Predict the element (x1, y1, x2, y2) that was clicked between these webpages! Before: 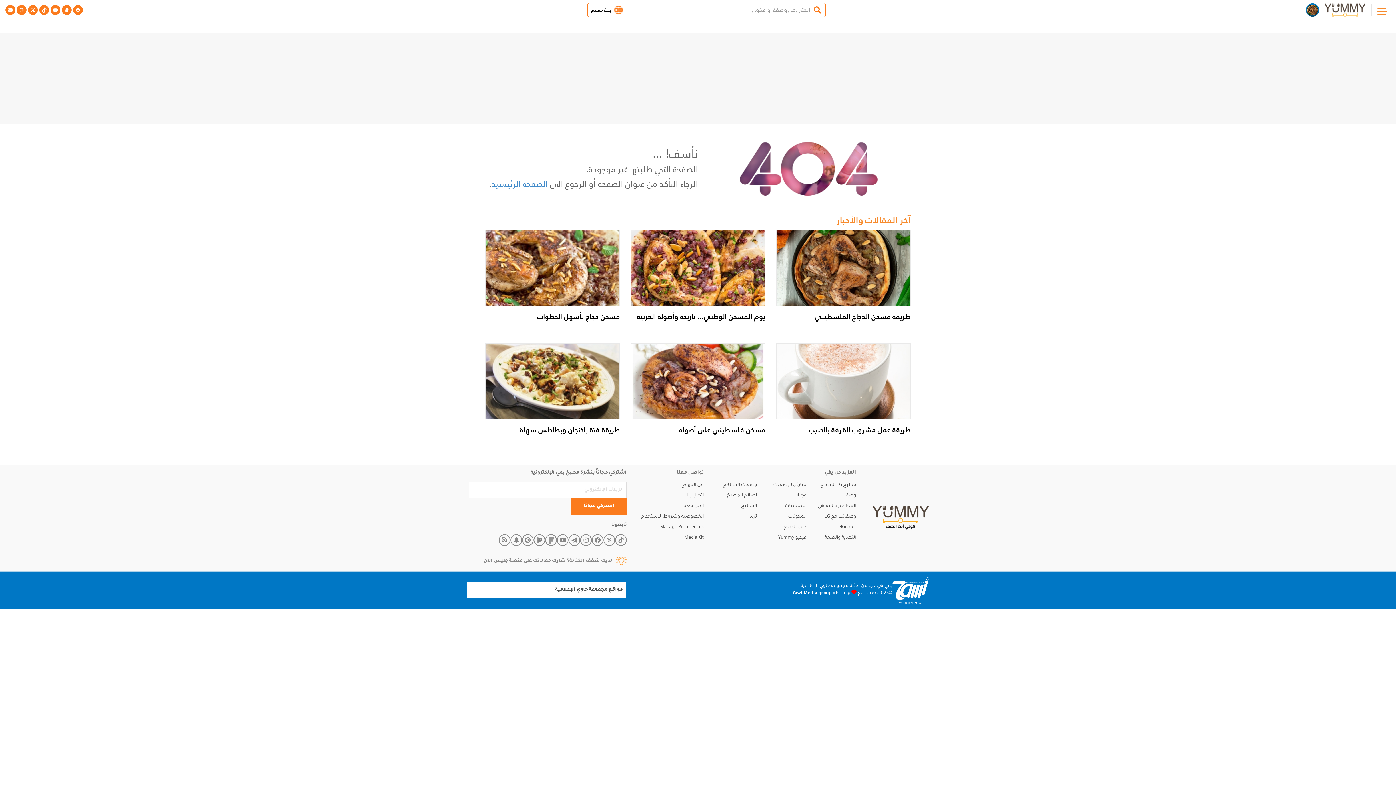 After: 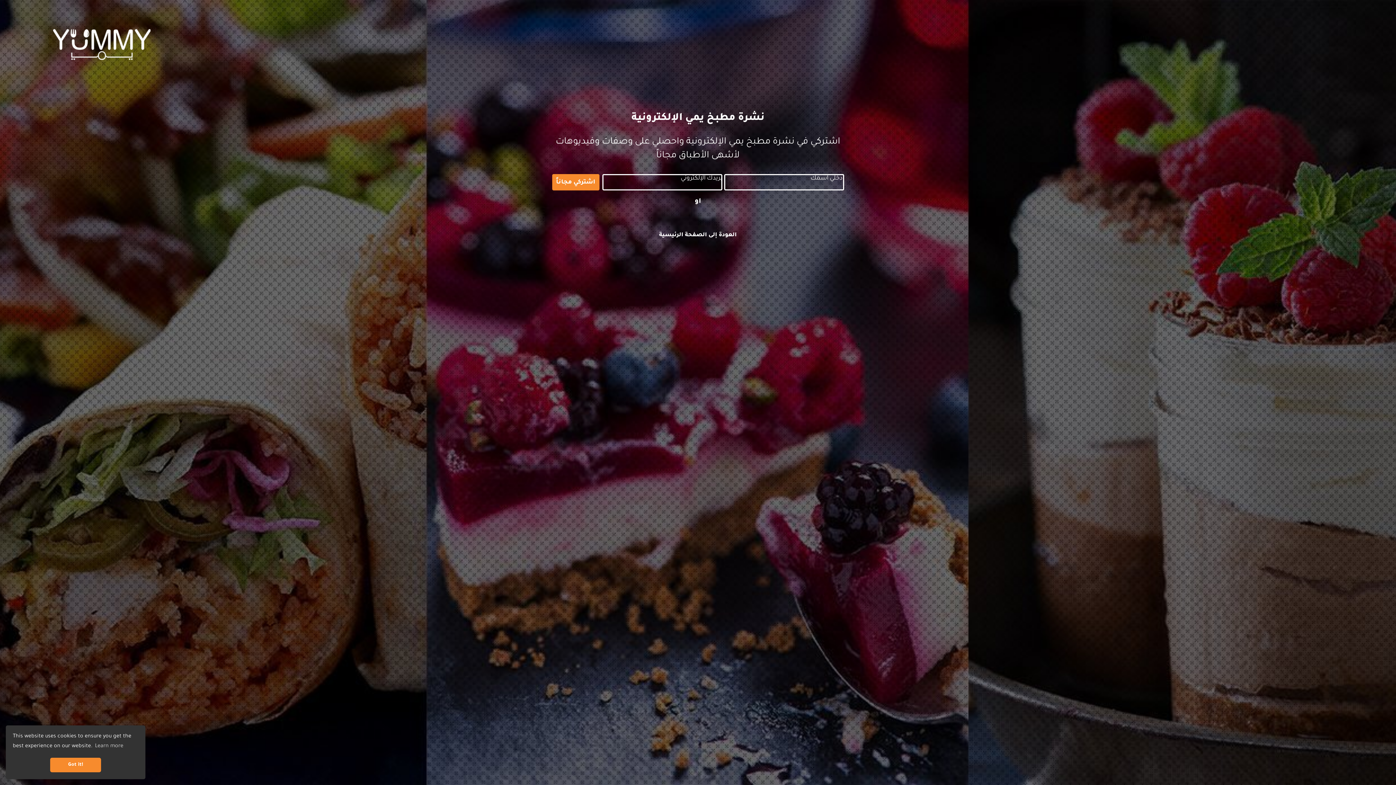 Action: bbox: (5, 5, 15, 14)